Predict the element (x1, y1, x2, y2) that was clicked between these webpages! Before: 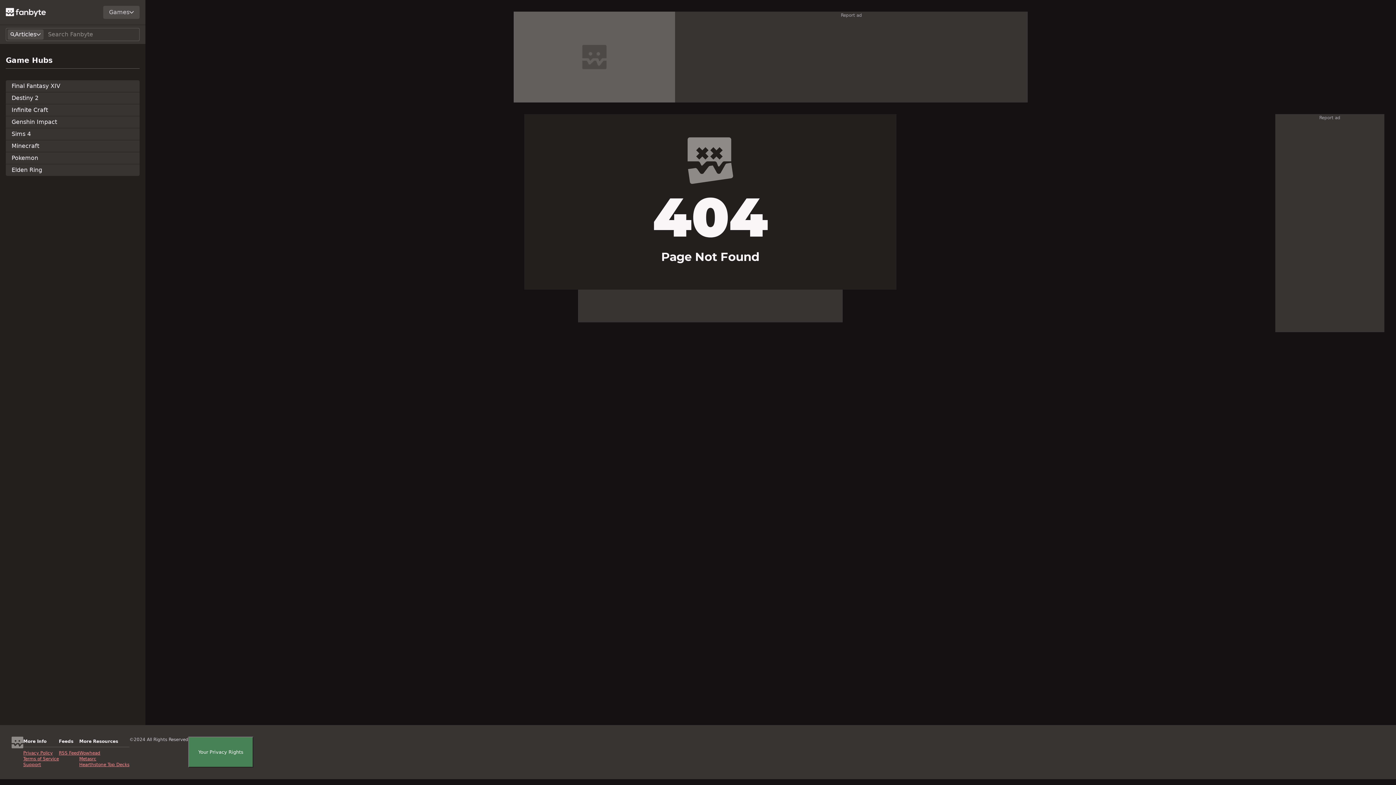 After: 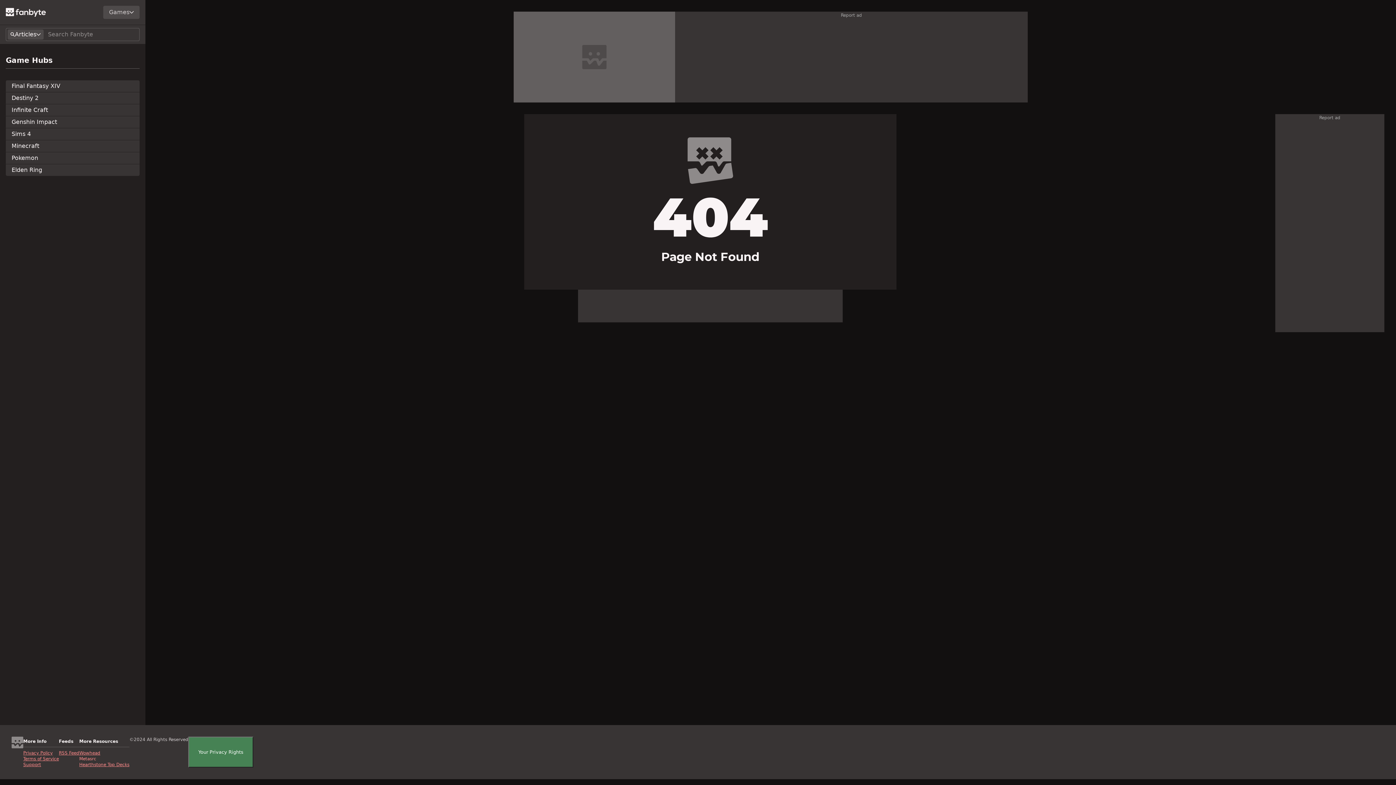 Action: label: Metasrc bbox: (79, 756, 129, 762)